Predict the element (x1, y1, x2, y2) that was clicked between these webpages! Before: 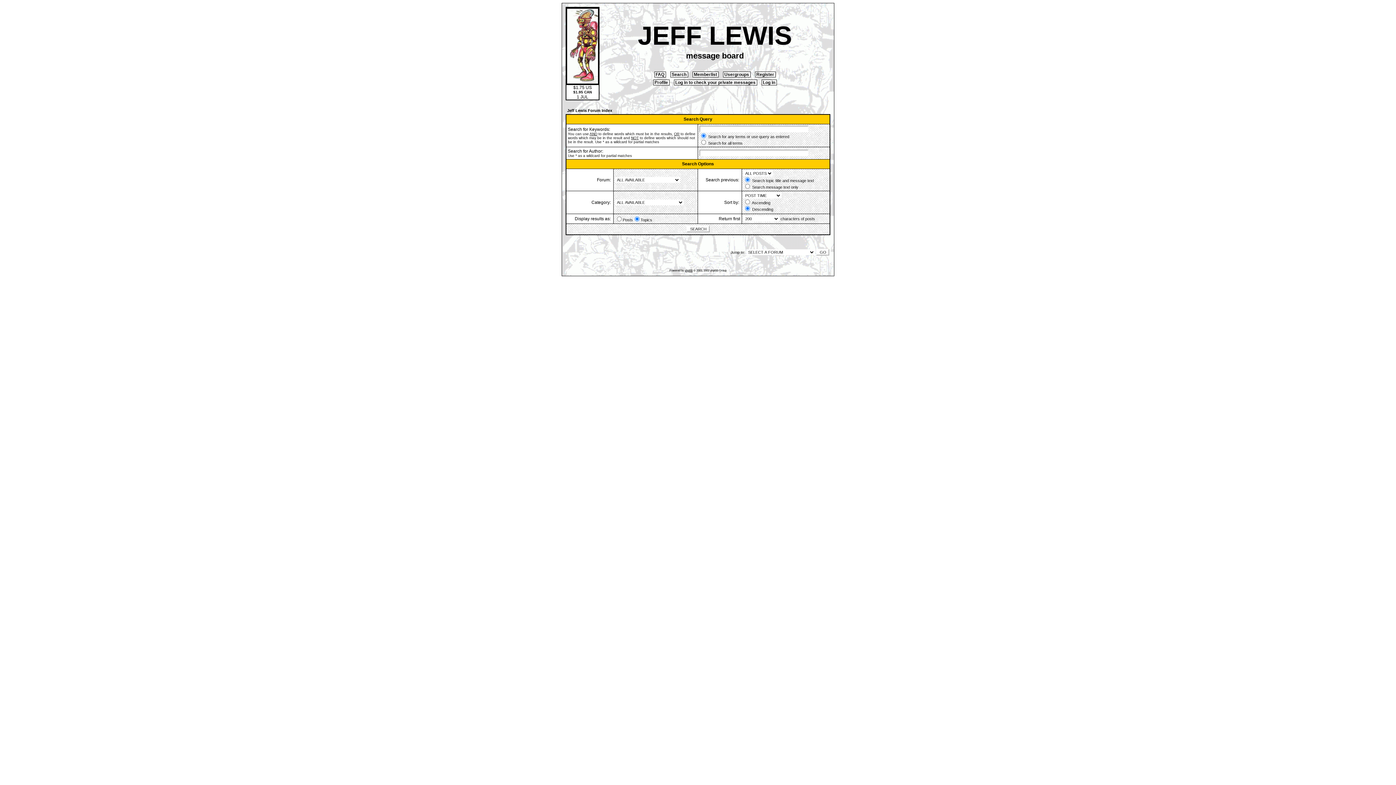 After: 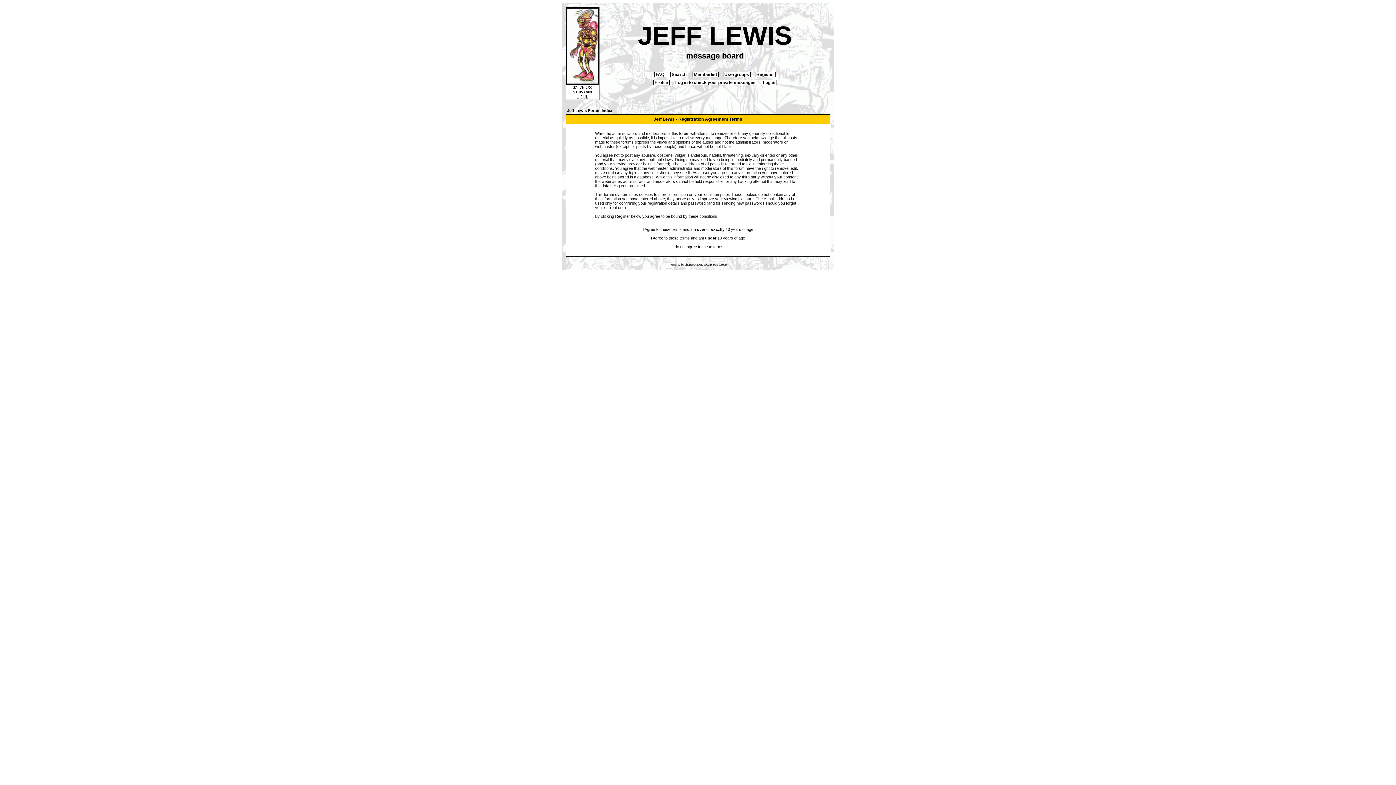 Action: bbox: (755, 71, 775, 77) label:  Register 